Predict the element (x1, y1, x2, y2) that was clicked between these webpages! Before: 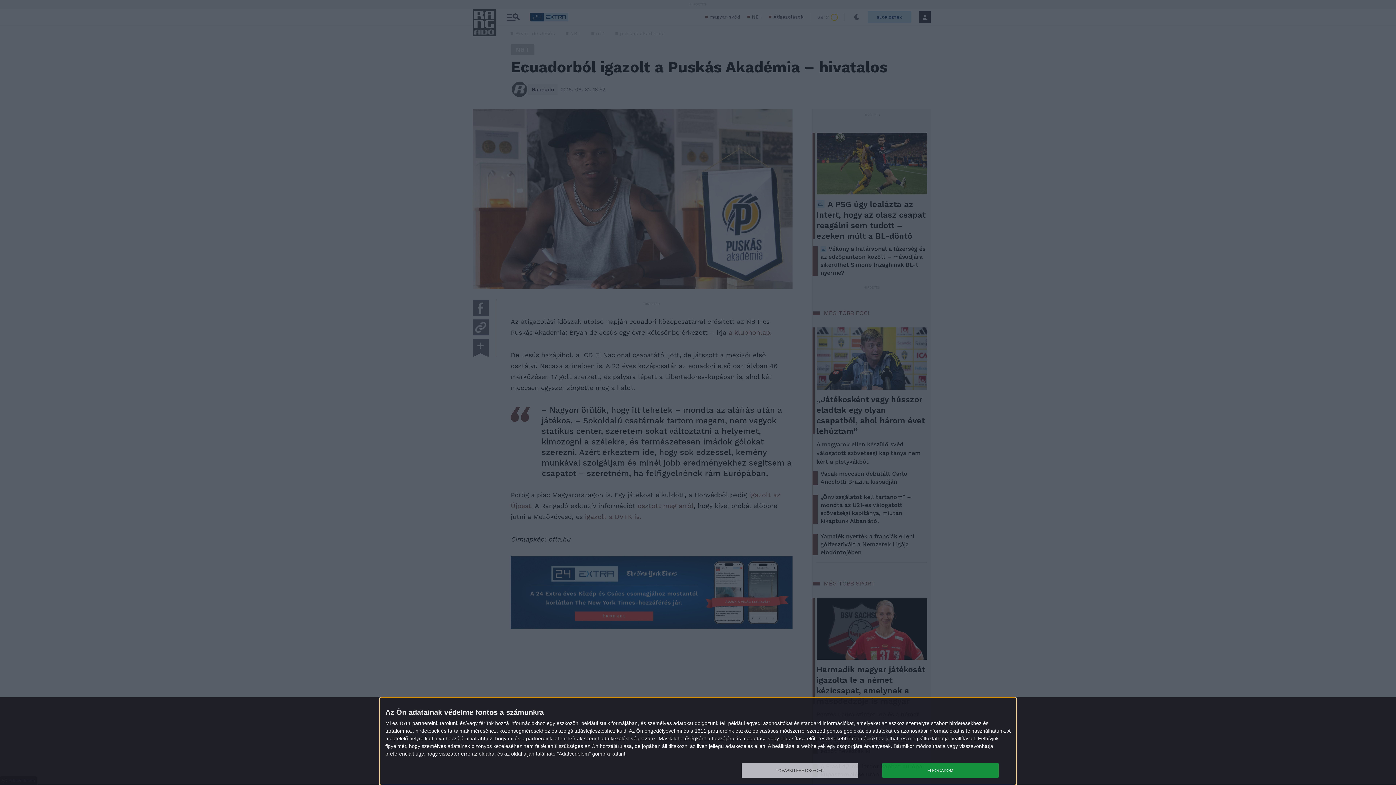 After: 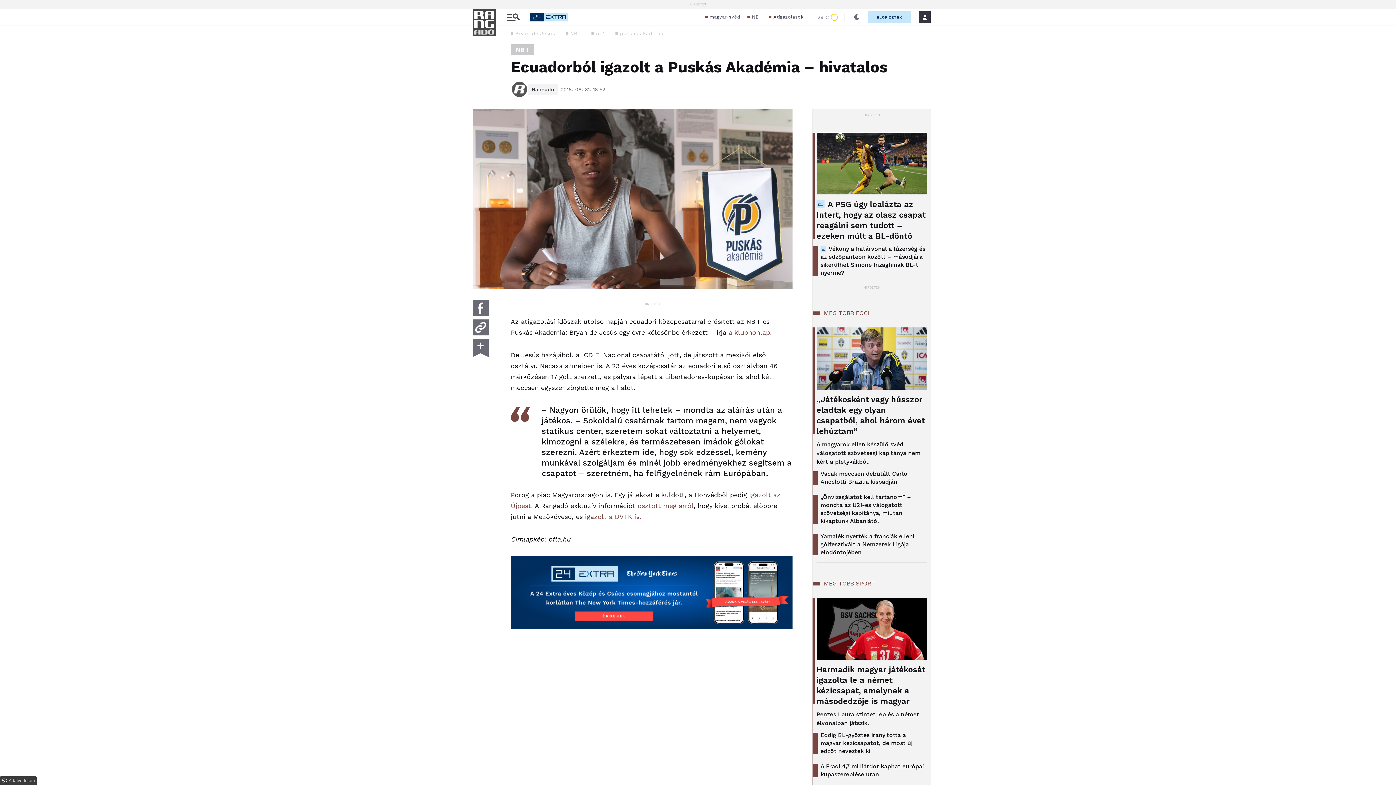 Action: label: ELFOGADOM bbox: (882, 763, 998, 778)